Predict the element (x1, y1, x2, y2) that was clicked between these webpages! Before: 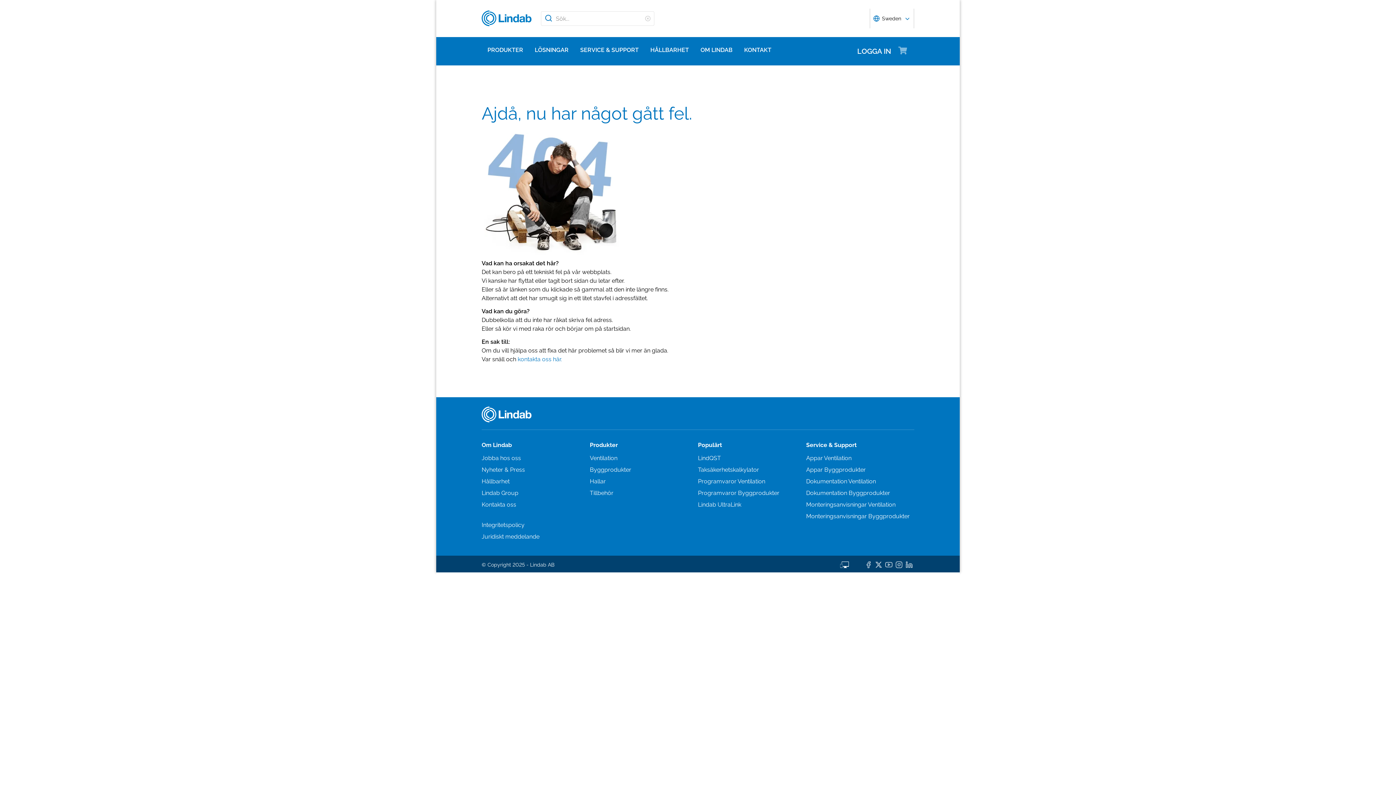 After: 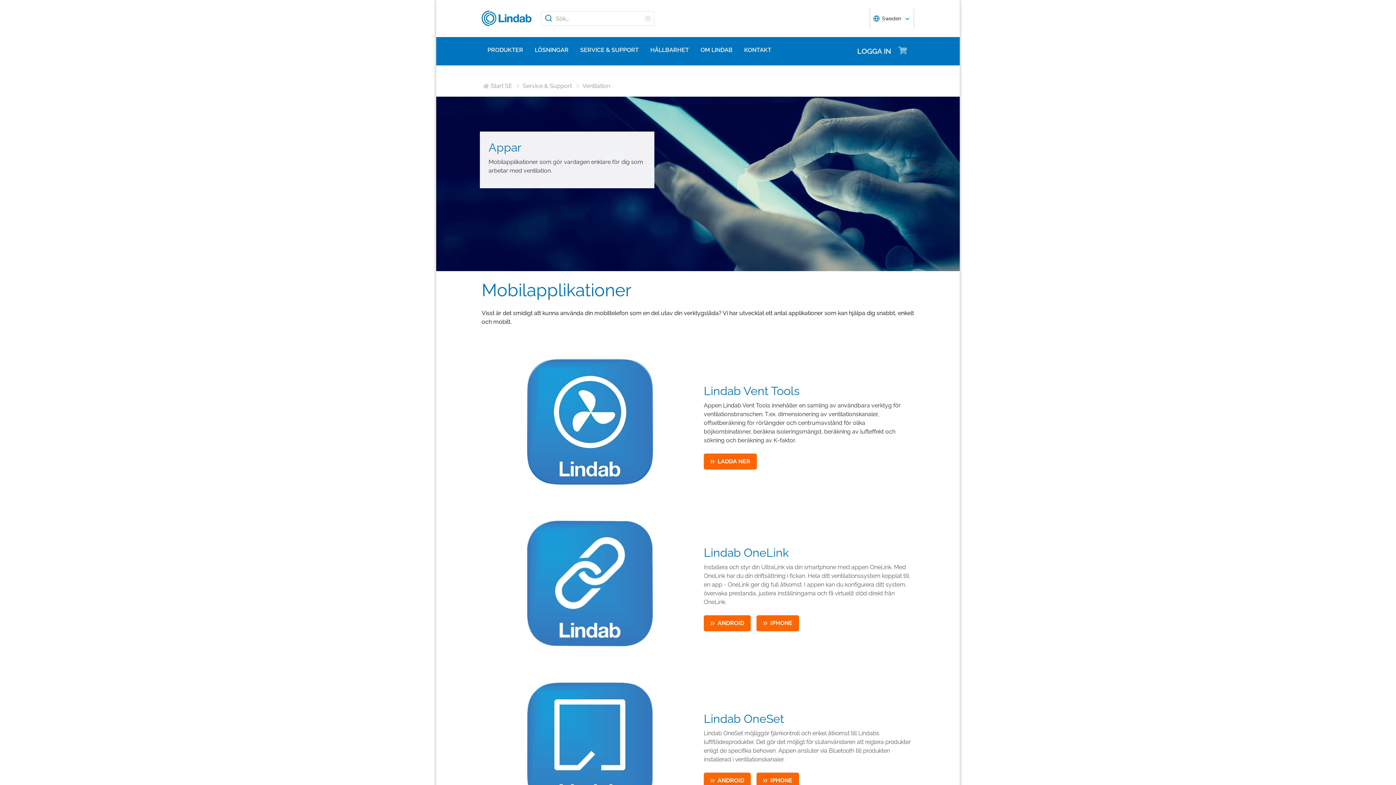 Action: label: Appar Ventilation bbox: (806, 454, 851, 461)